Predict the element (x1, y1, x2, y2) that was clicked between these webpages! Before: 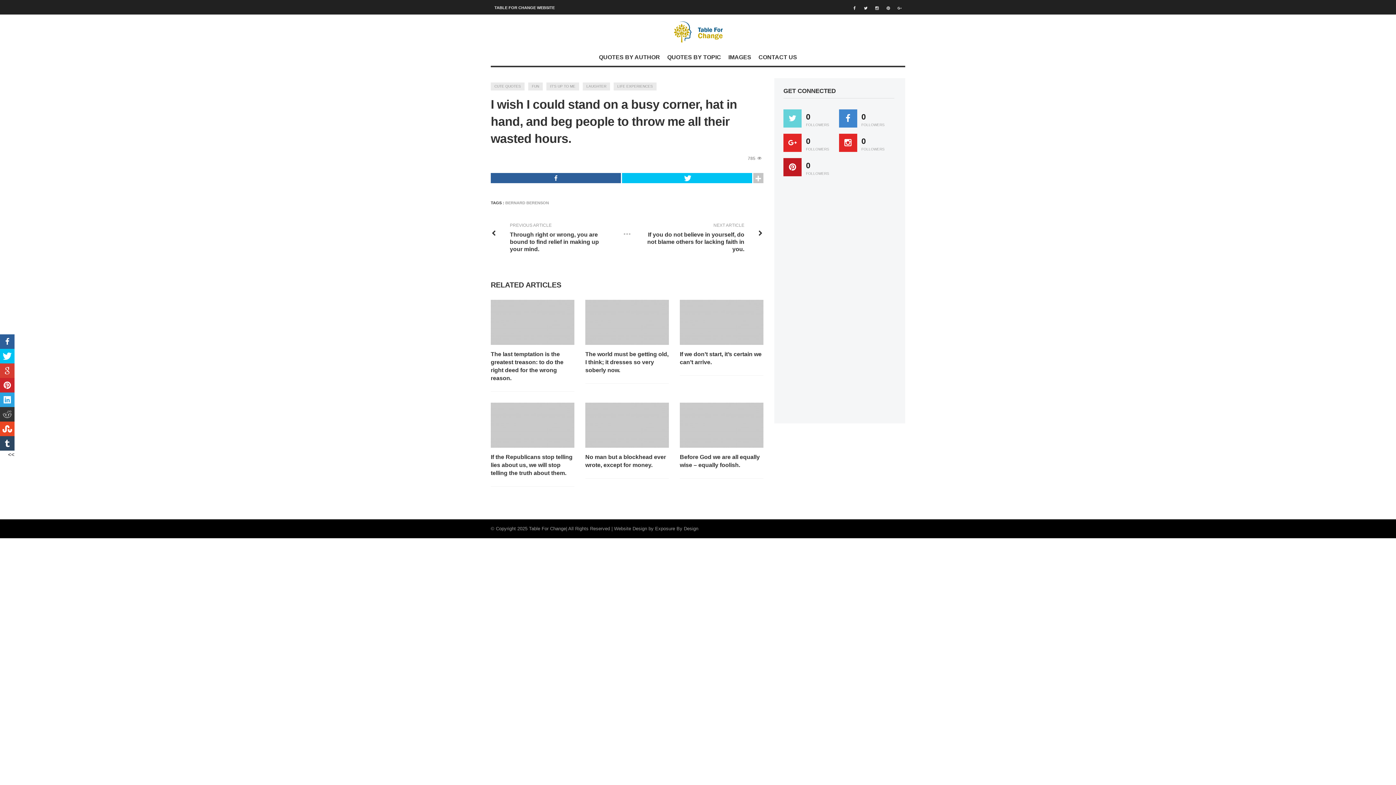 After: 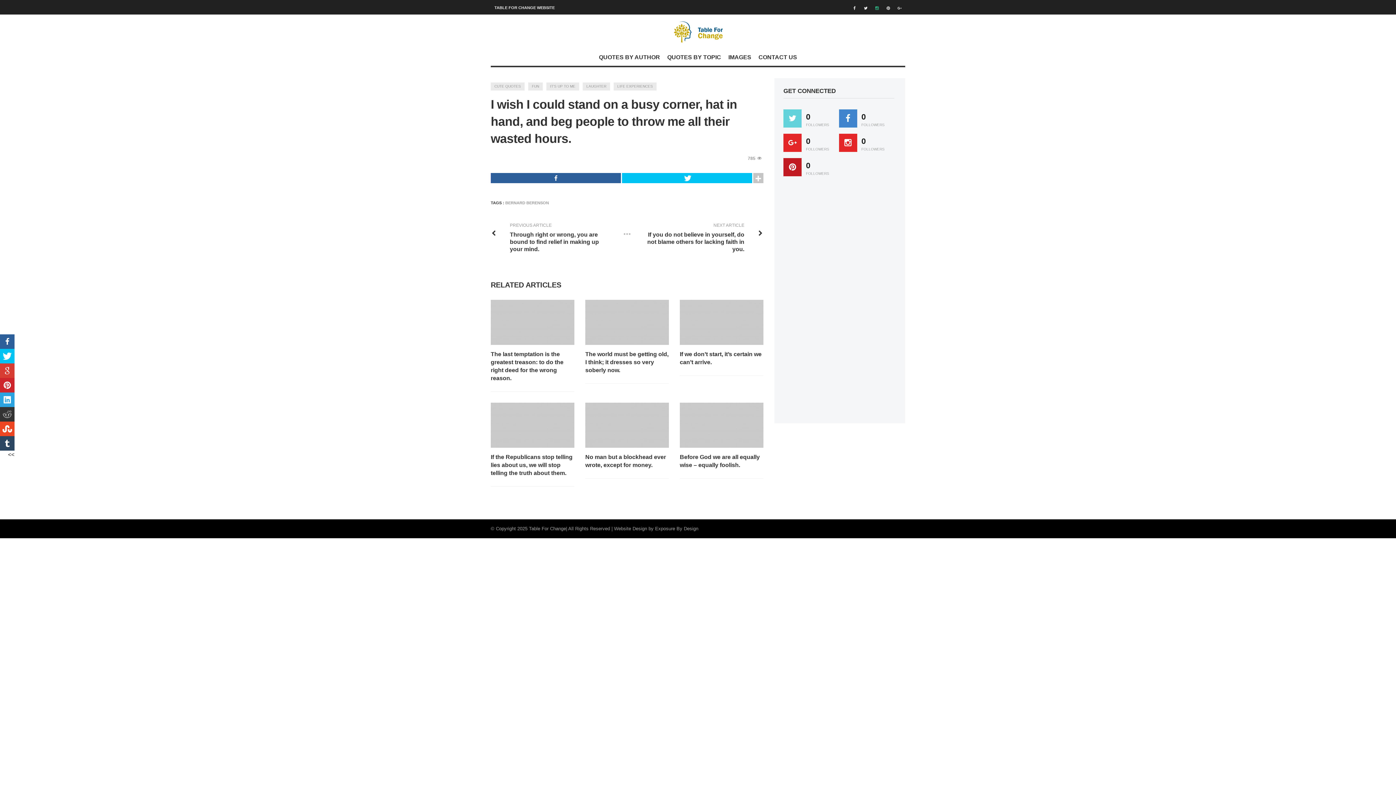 Action: bbox: (871, 0, 882, 14)